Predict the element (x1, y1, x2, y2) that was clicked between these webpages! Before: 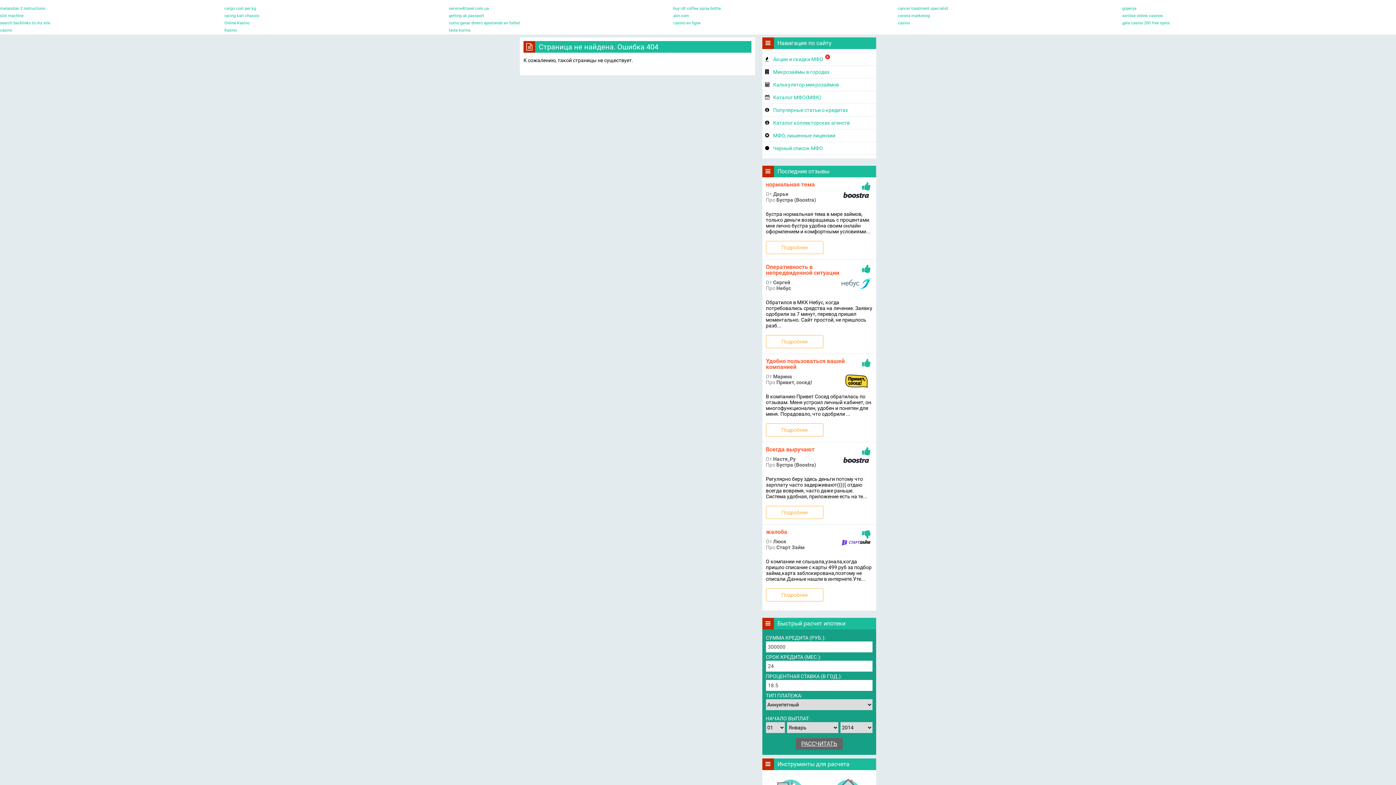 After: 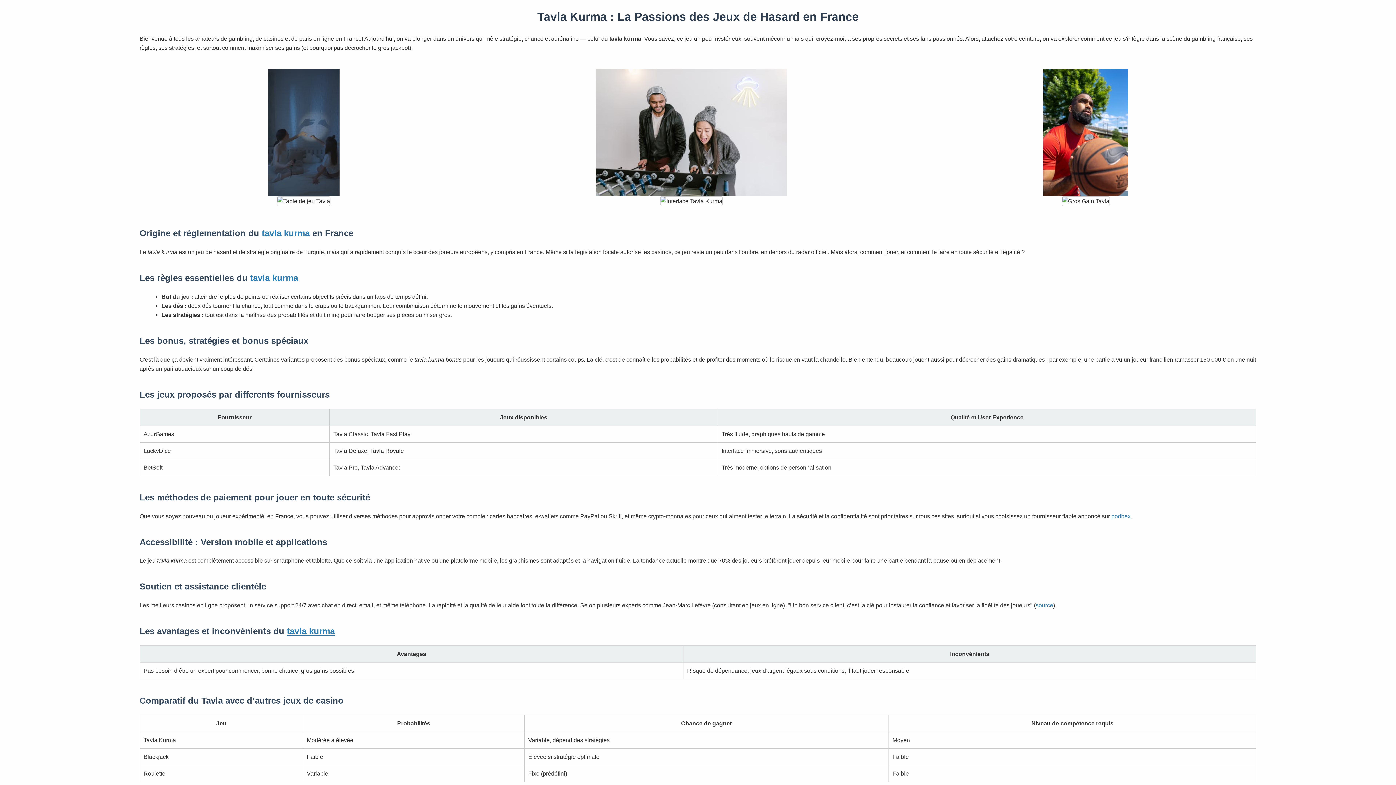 Action: label: tavla kurma bbox: (449, 28, 470, 32)